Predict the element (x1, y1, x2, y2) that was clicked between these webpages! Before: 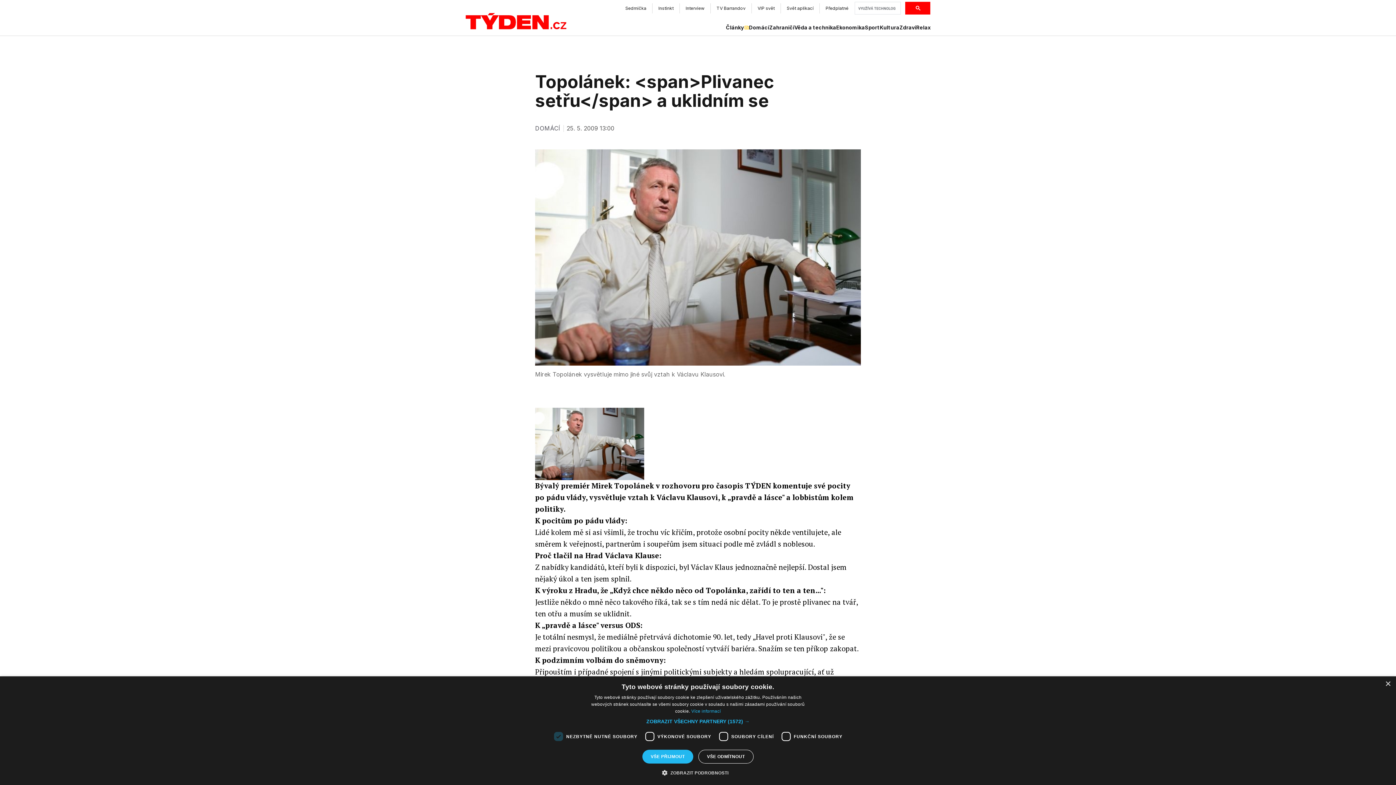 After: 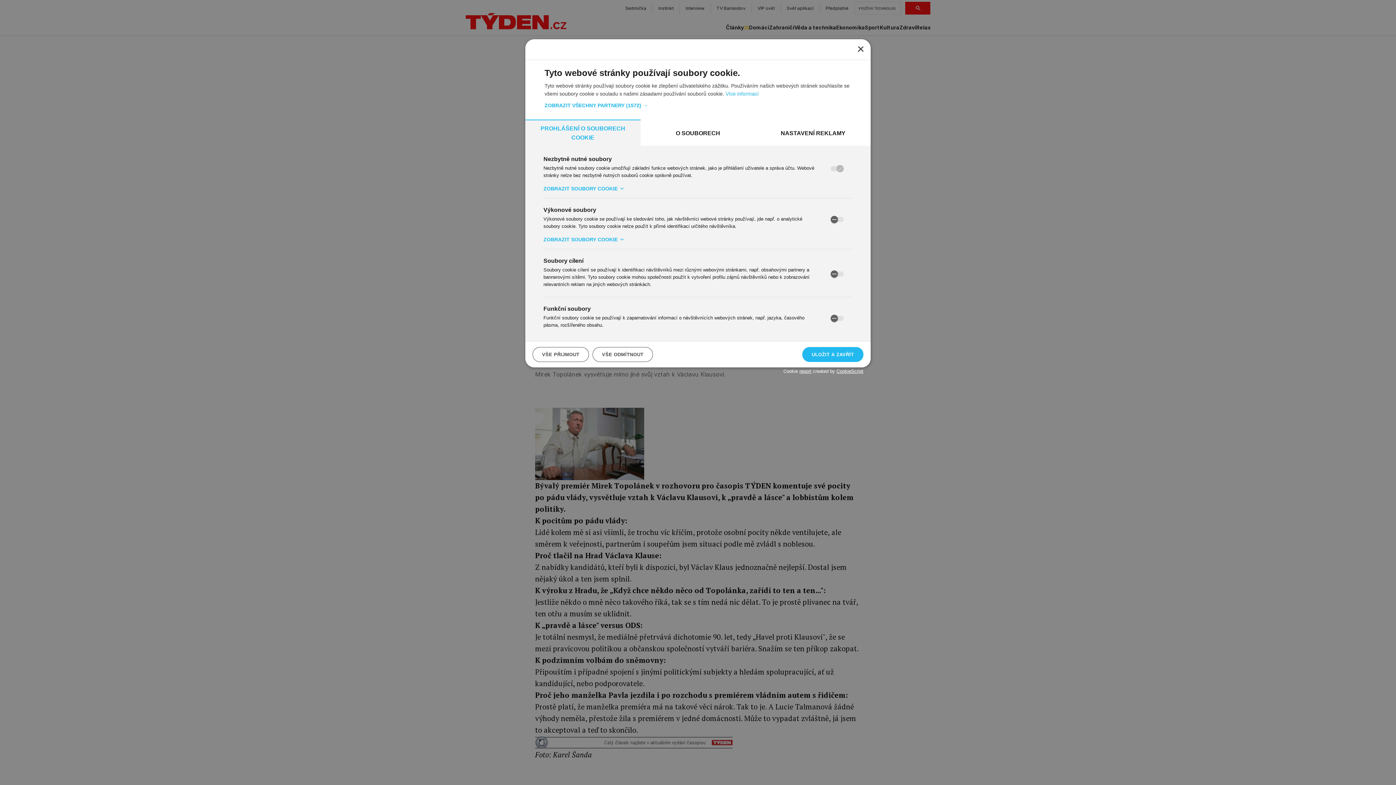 Action: bbox: (667, 769, 728, 776) label:  ZOBRAZIT PODROBNOSTI